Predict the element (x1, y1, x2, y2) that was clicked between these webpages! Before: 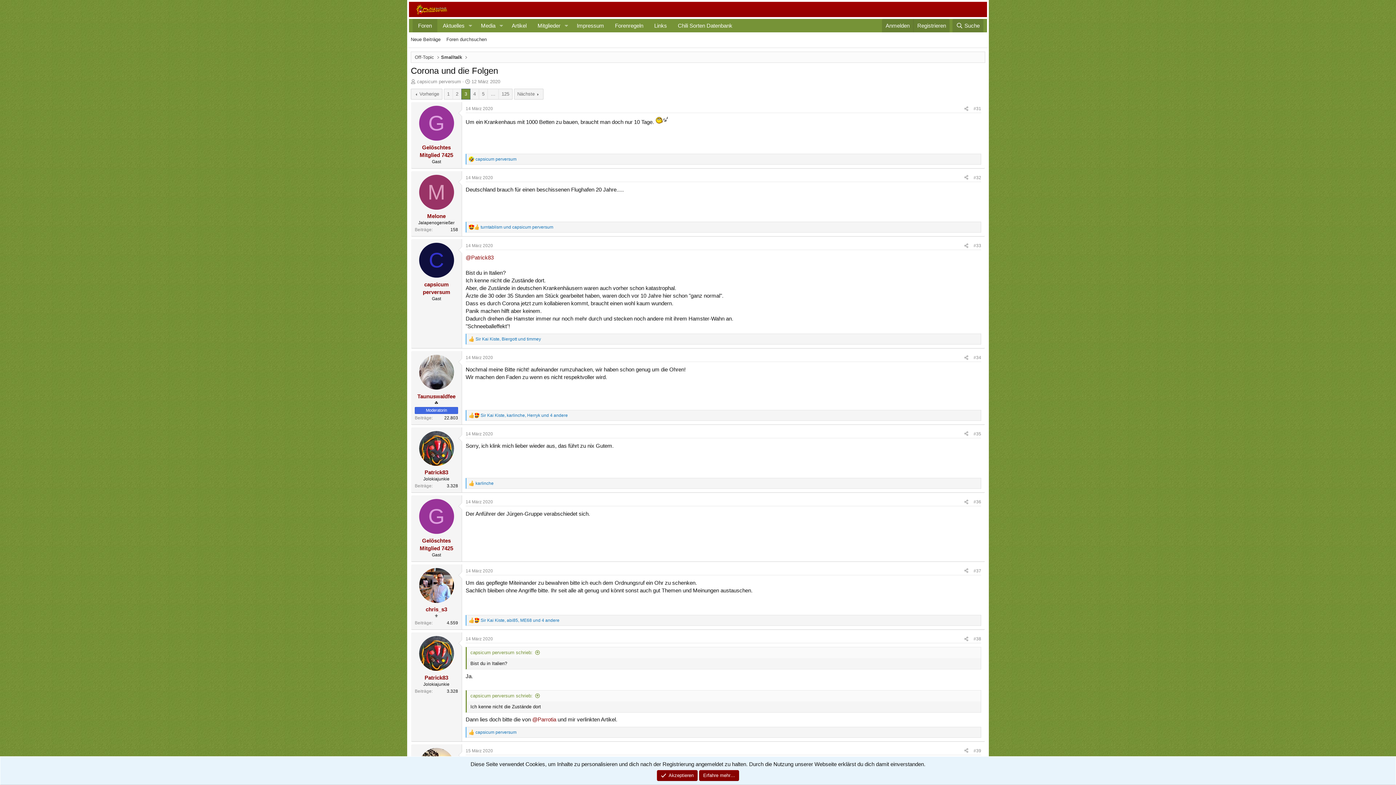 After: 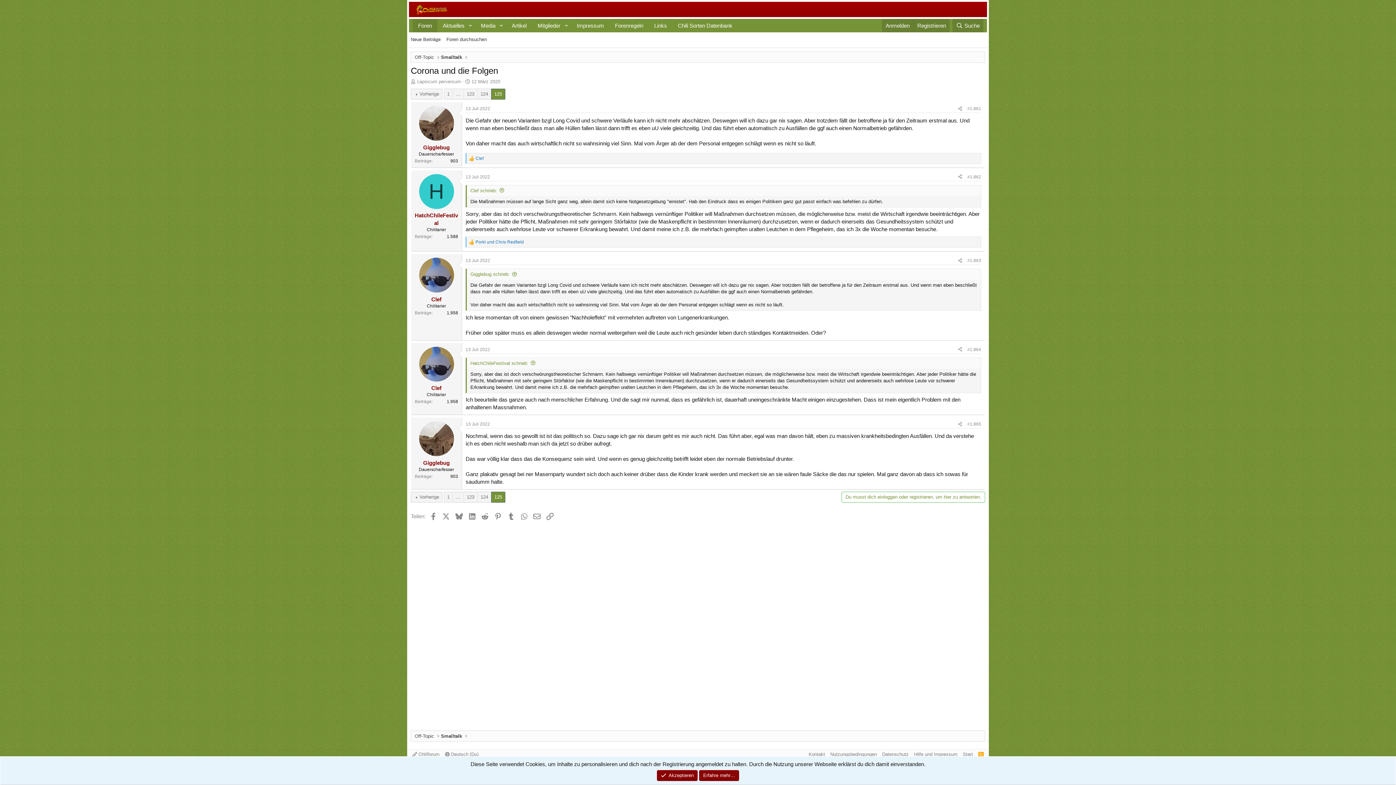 Action: label: 125 bbox: (498, 89, 512, 99)